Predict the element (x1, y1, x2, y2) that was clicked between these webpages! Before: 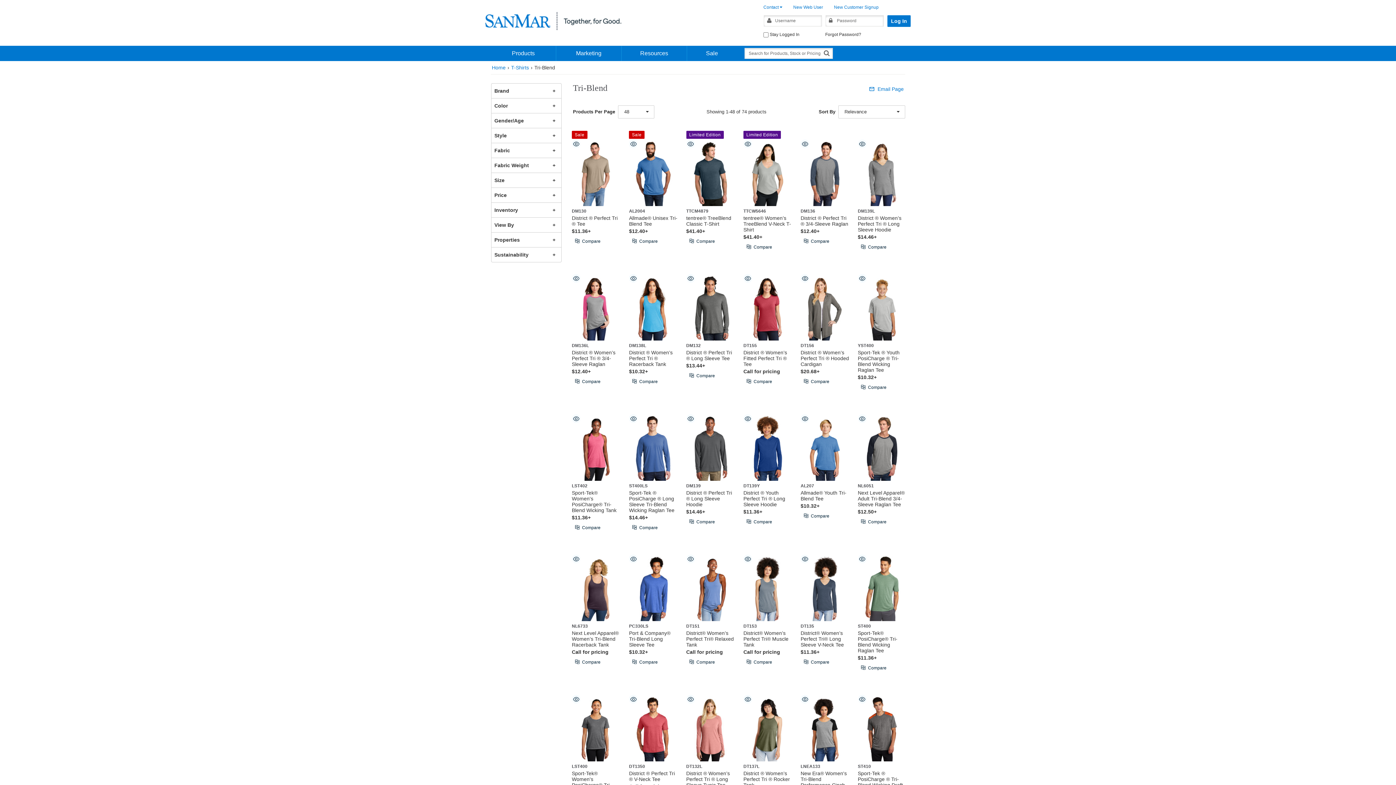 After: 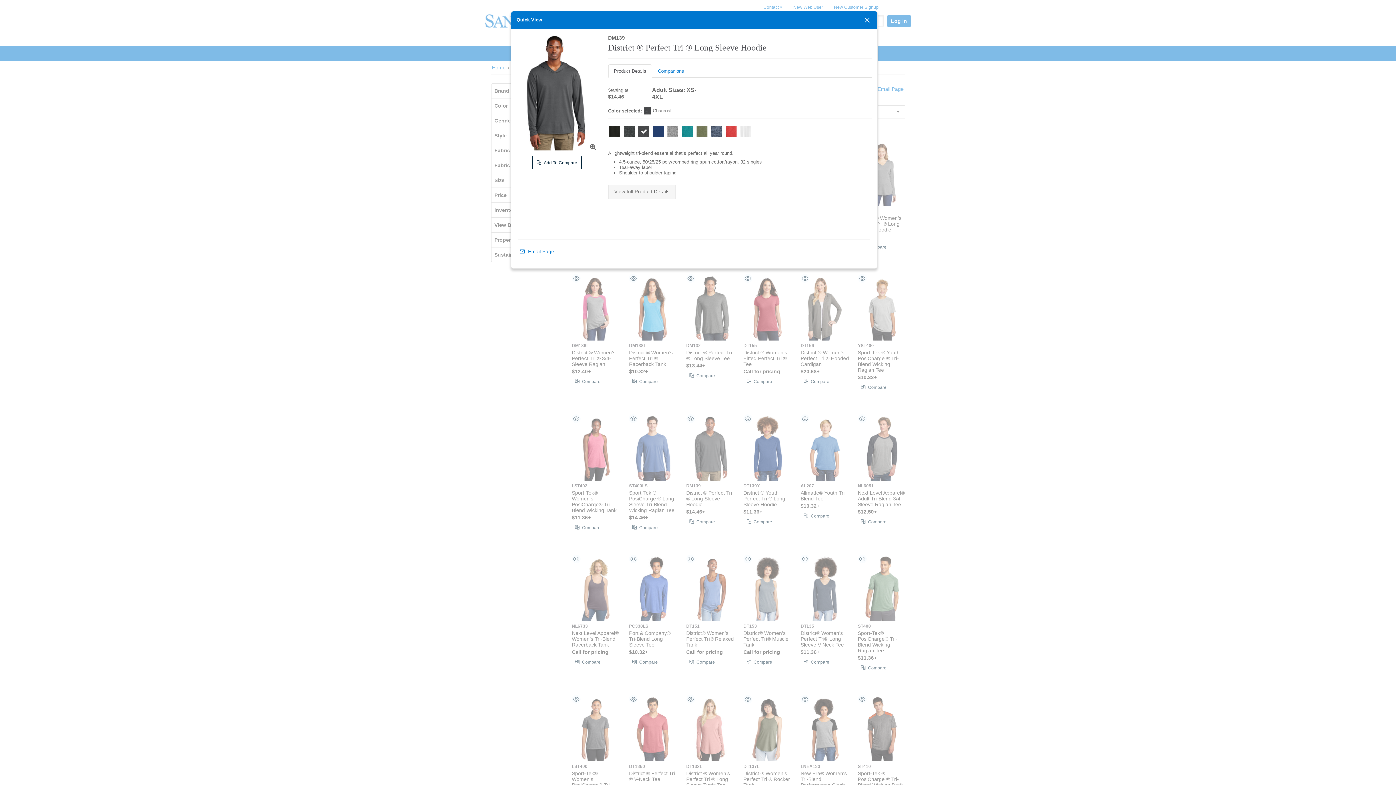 Action: bbox: (686, 284, 695, 293)